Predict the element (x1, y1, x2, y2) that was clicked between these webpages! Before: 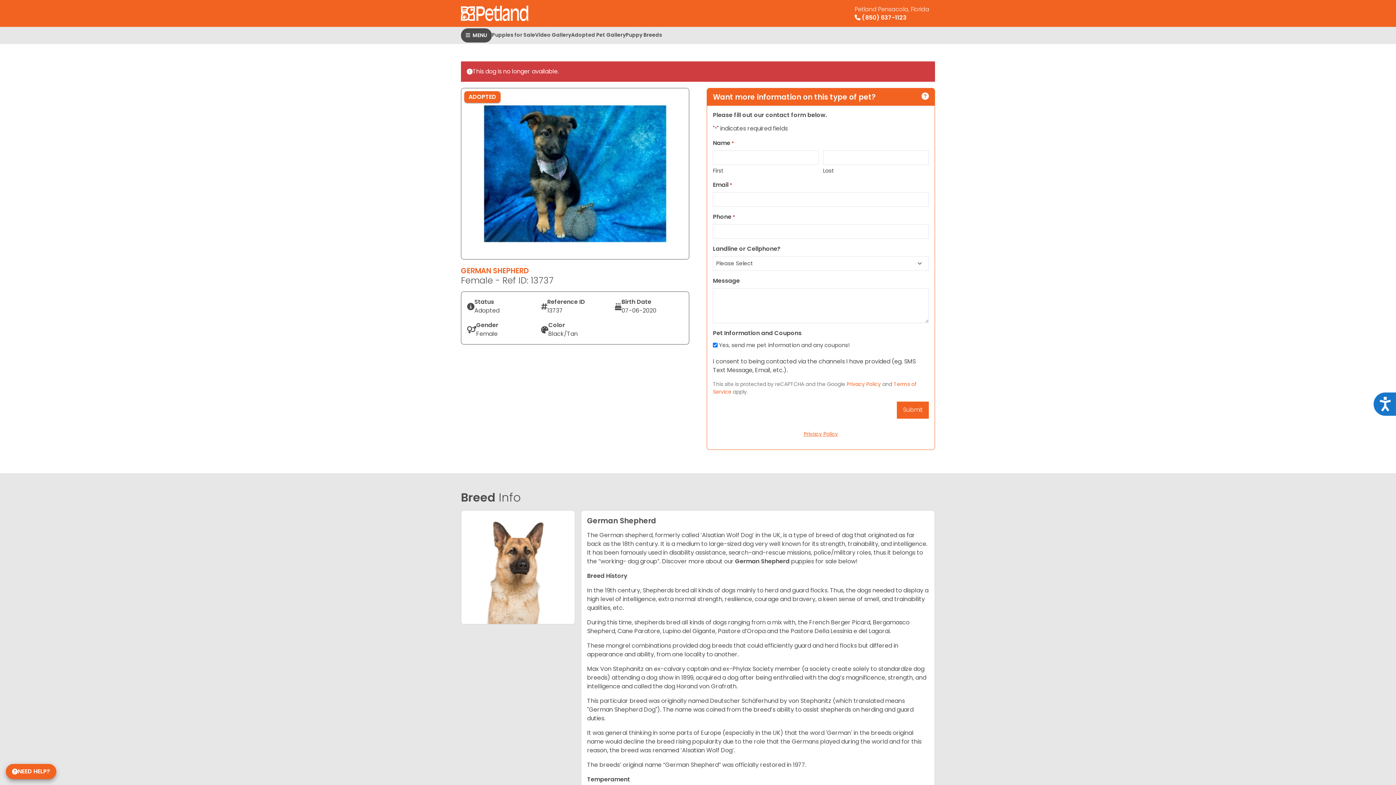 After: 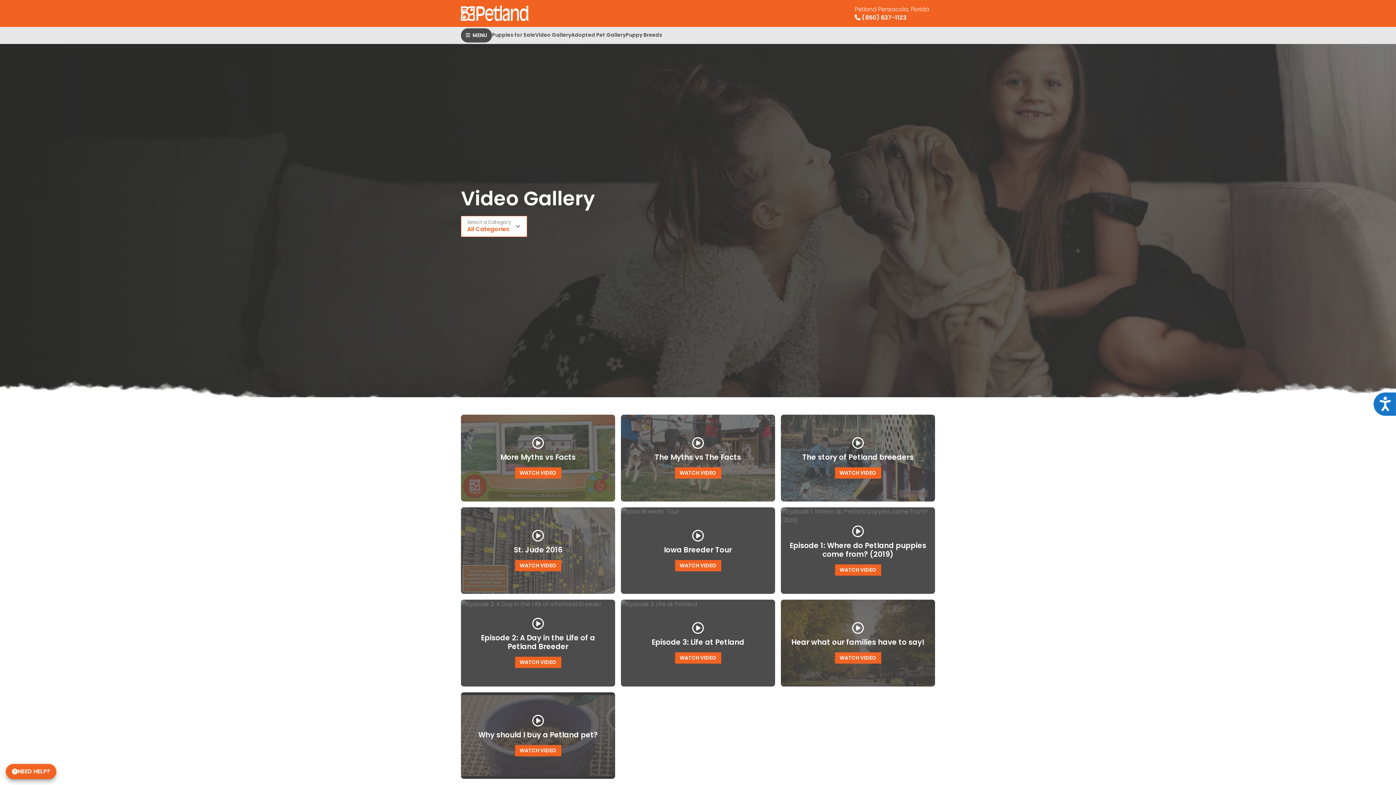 Action: bbox: (535, 26, 571, 44) label: Video Gallery